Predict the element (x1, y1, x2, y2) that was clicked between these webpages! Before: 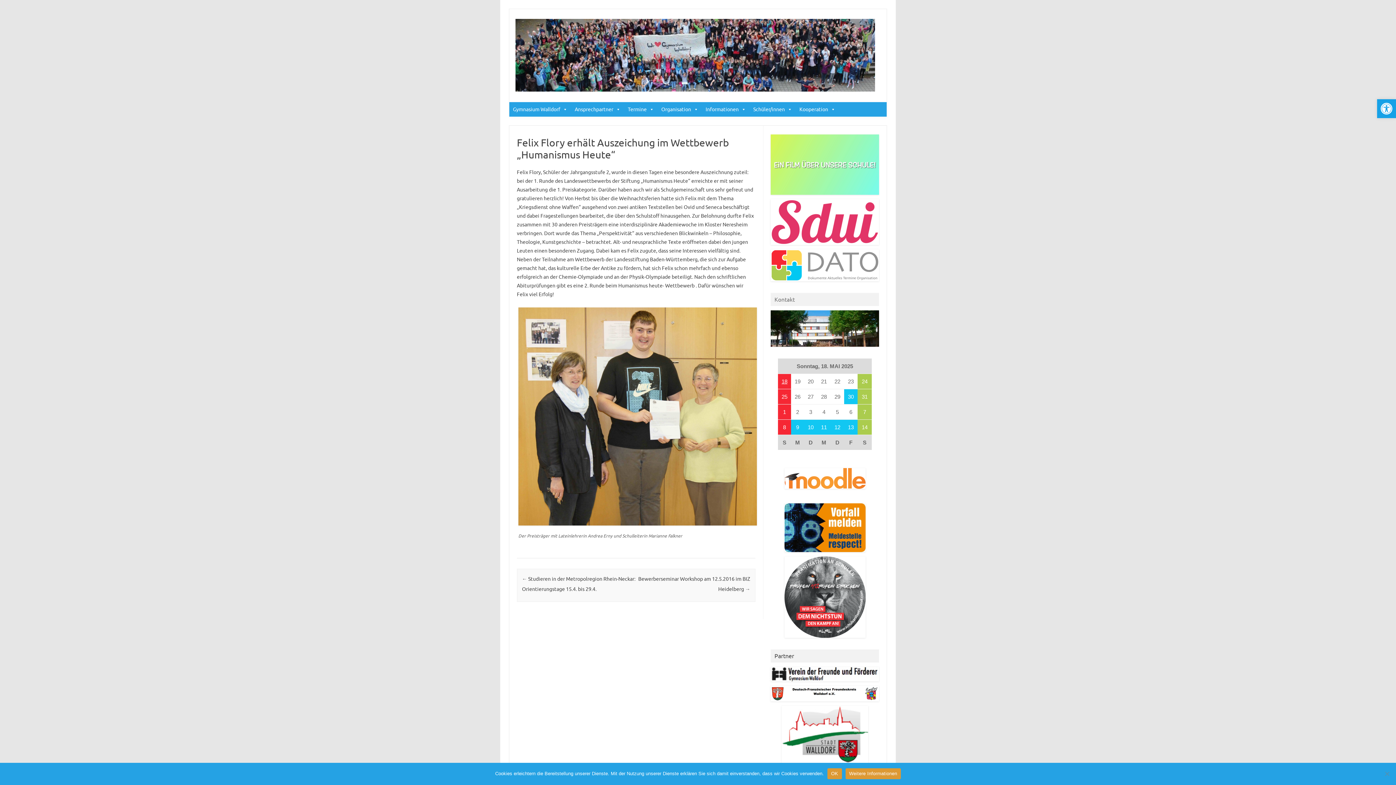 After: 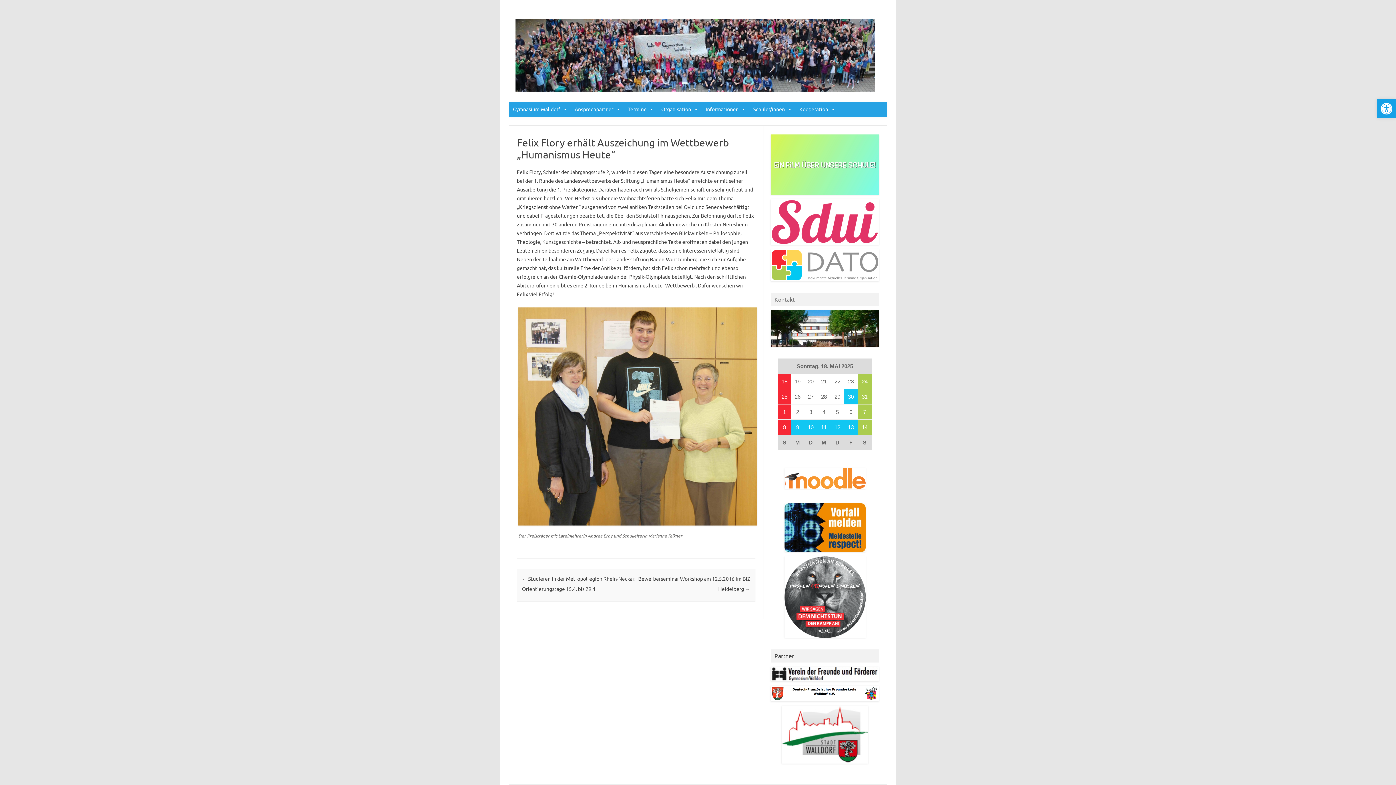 Action: bbox: (827, 768, 842, 779) label: OK